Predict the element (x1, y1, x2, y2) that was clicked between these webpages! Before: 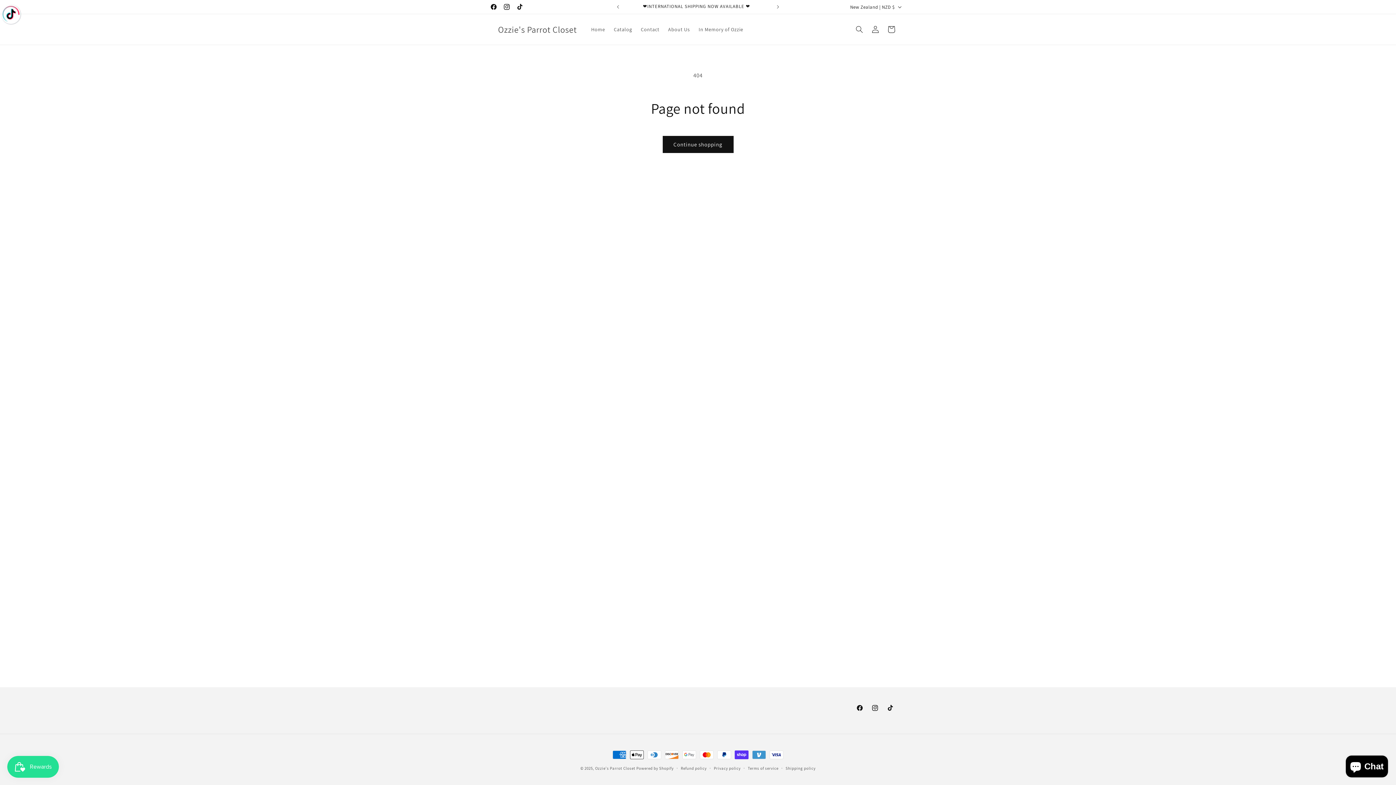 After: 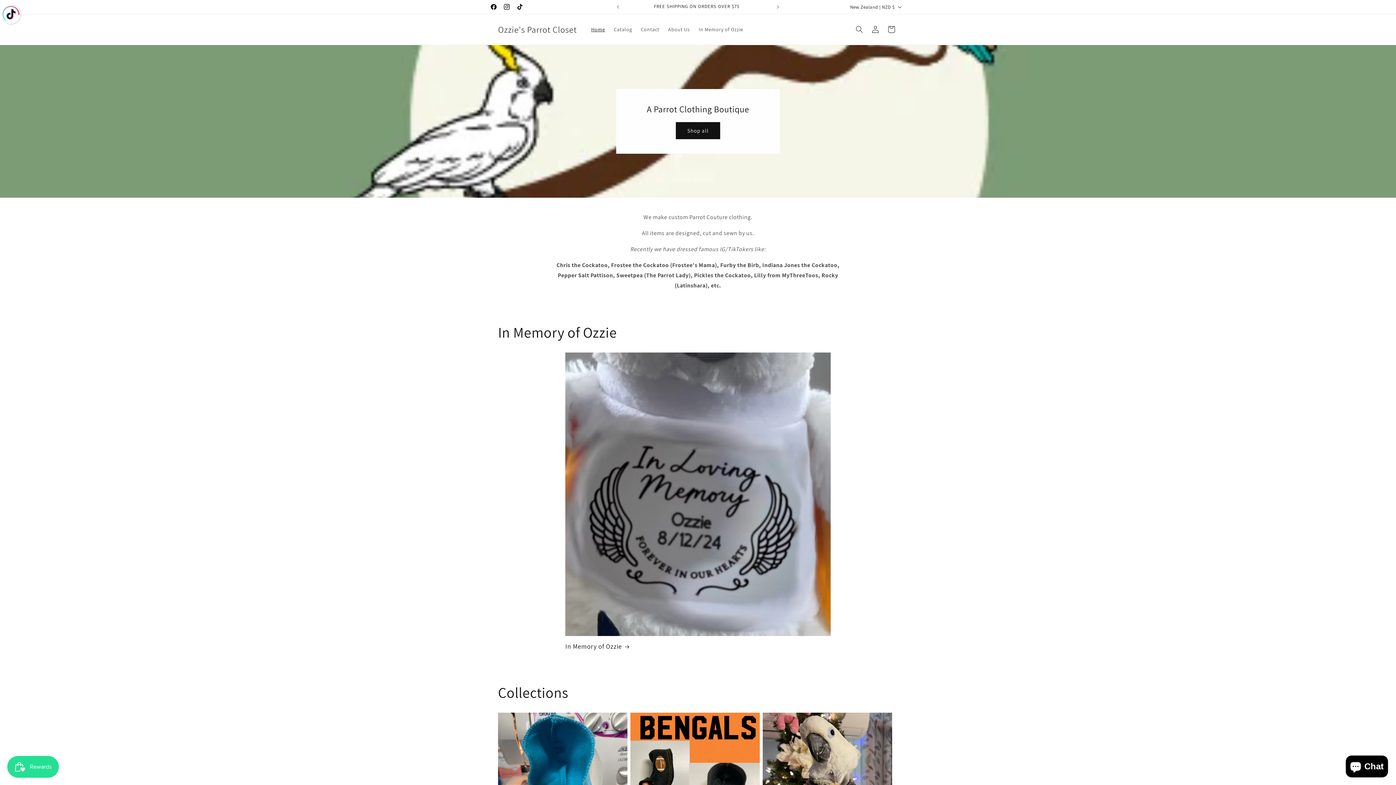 Action: bbox: (586, 21, 609, 37) label: Home